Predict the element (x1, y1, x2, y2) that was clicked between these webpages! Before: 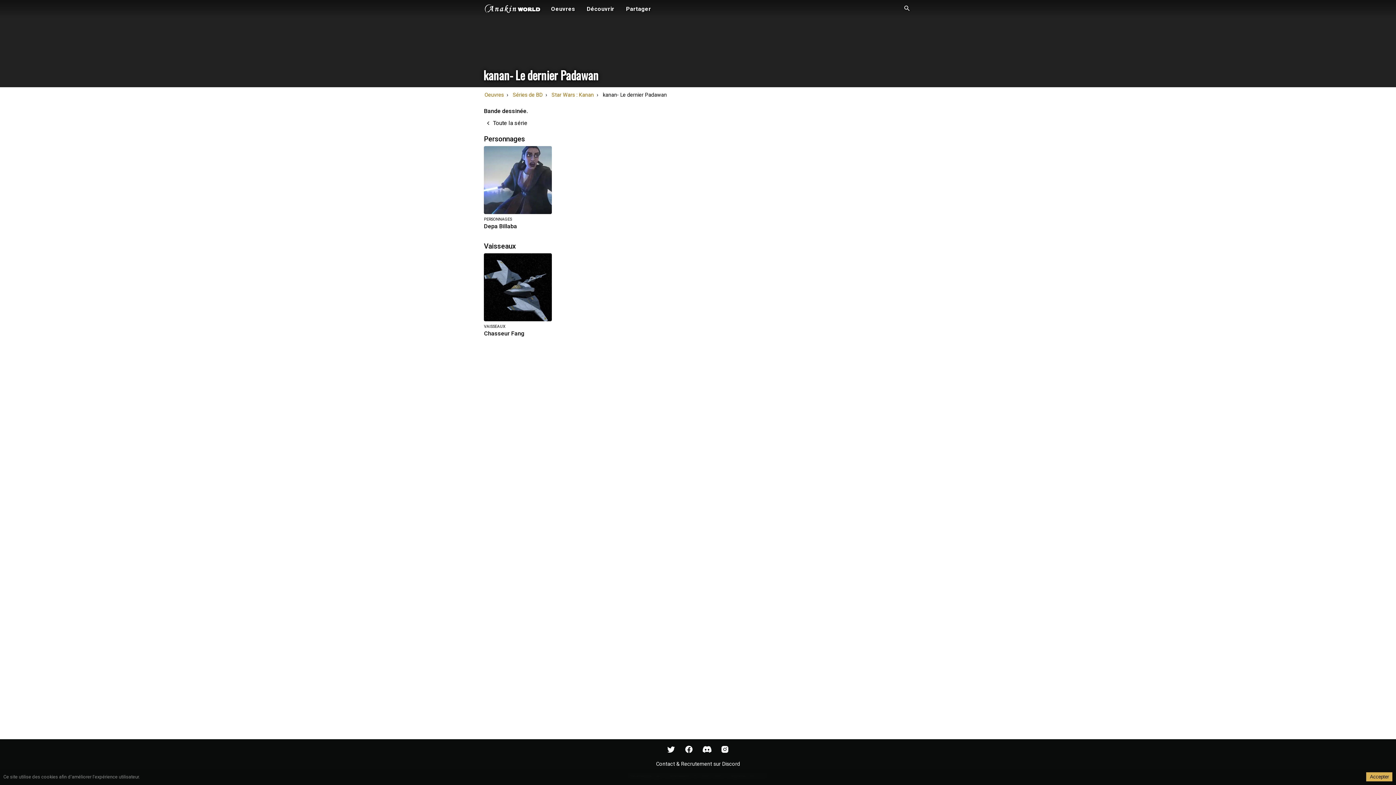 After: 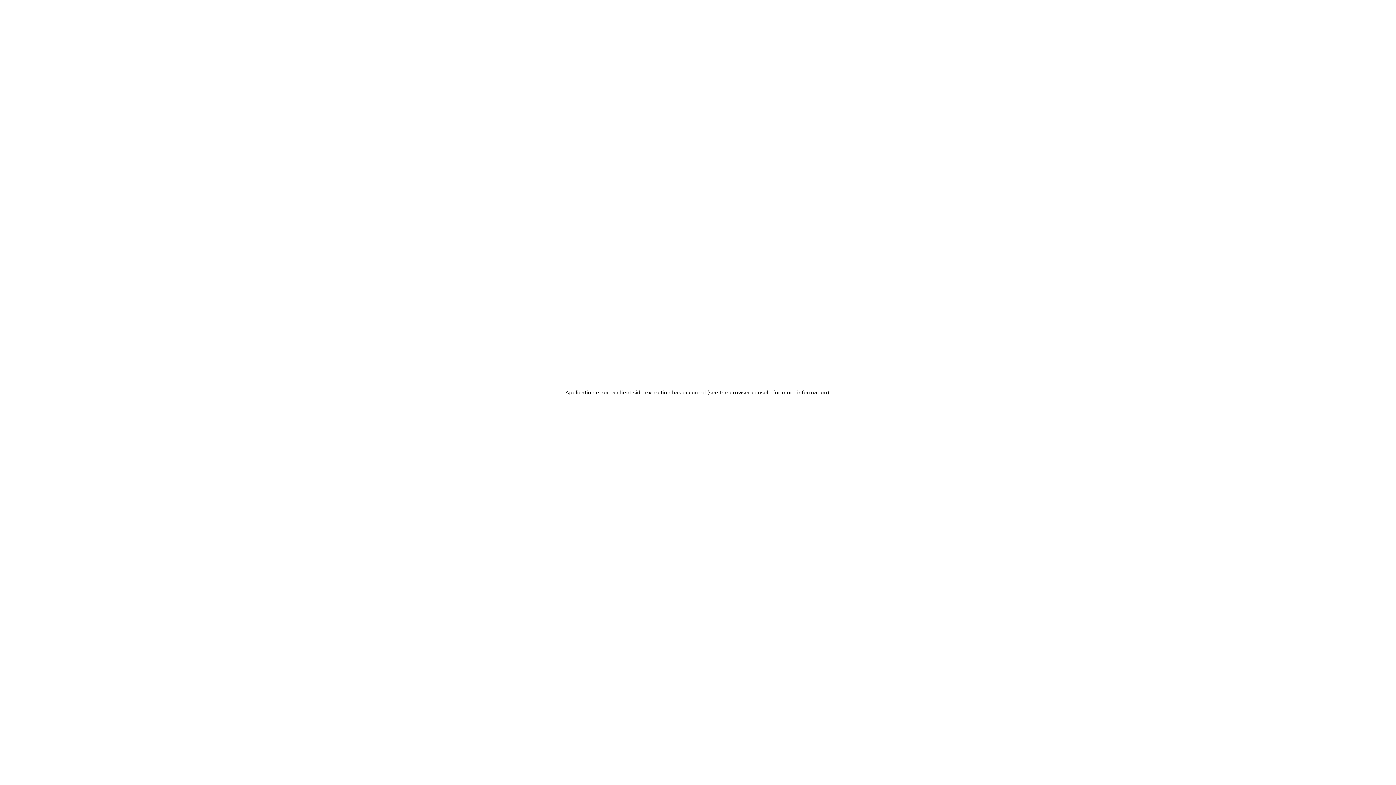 Action: label: PERSONNAGES
Depa Billaba bbox: (484, 146, 552, 229)